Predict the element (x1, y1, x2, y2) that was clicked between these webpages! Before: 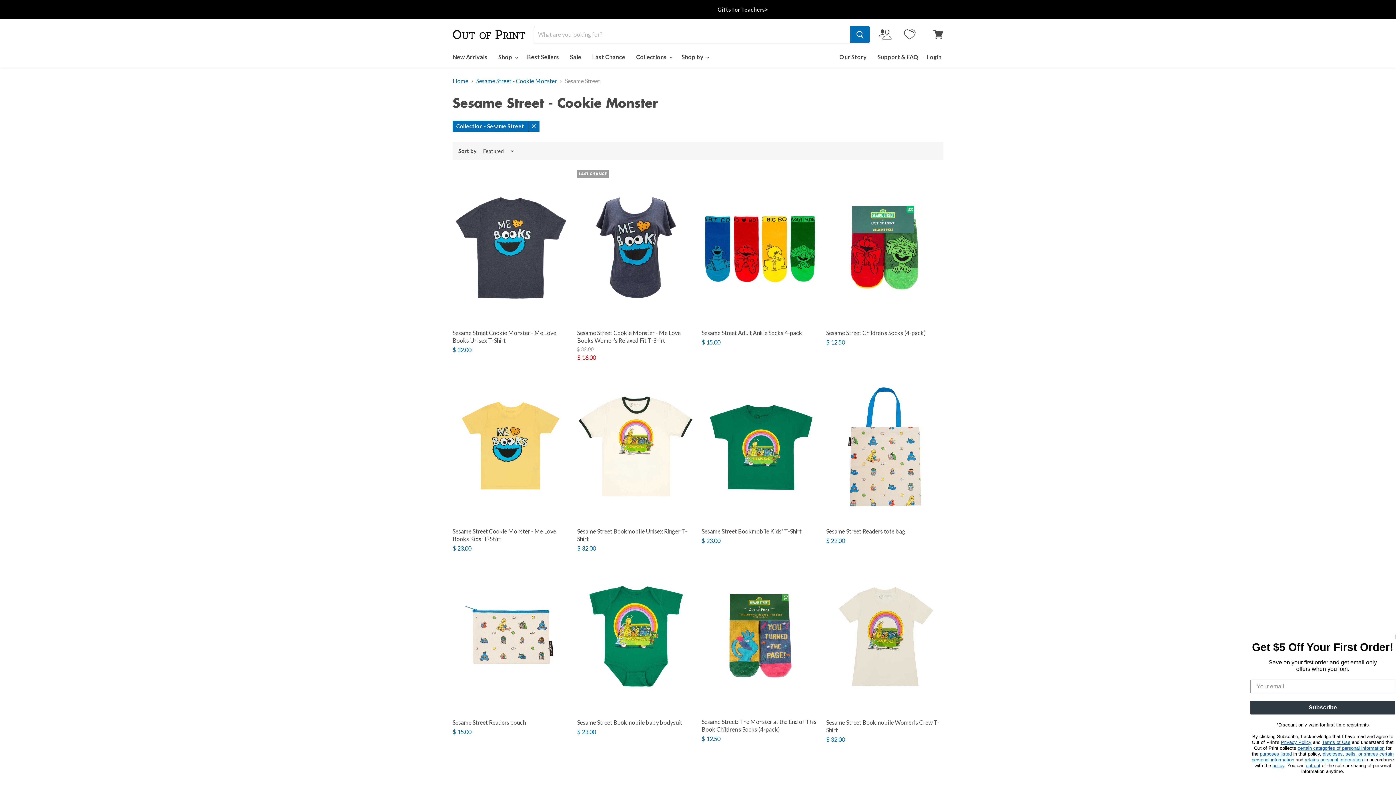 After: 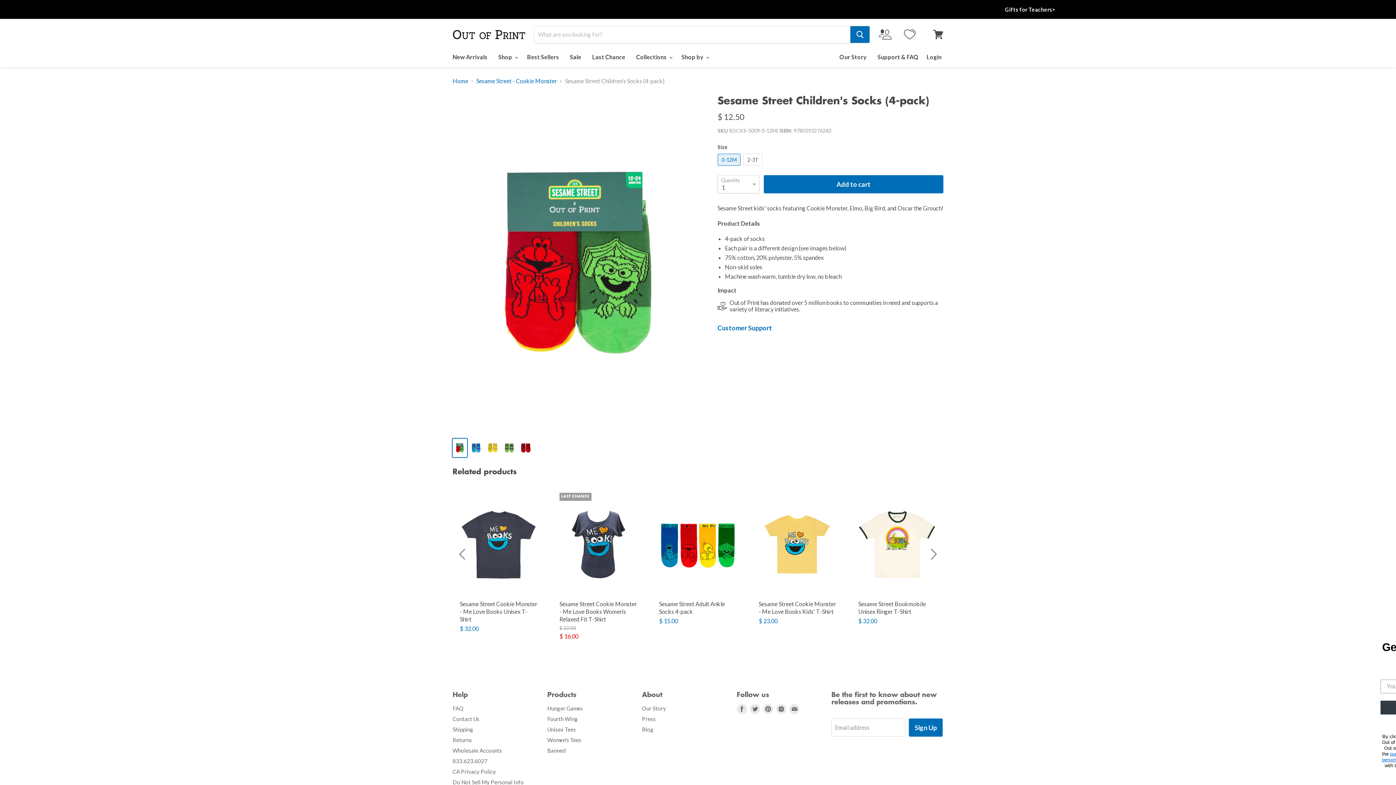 Action: bbox: (826, 329, 926, 336) label: Sesame Street Children's Socks (4-pack)